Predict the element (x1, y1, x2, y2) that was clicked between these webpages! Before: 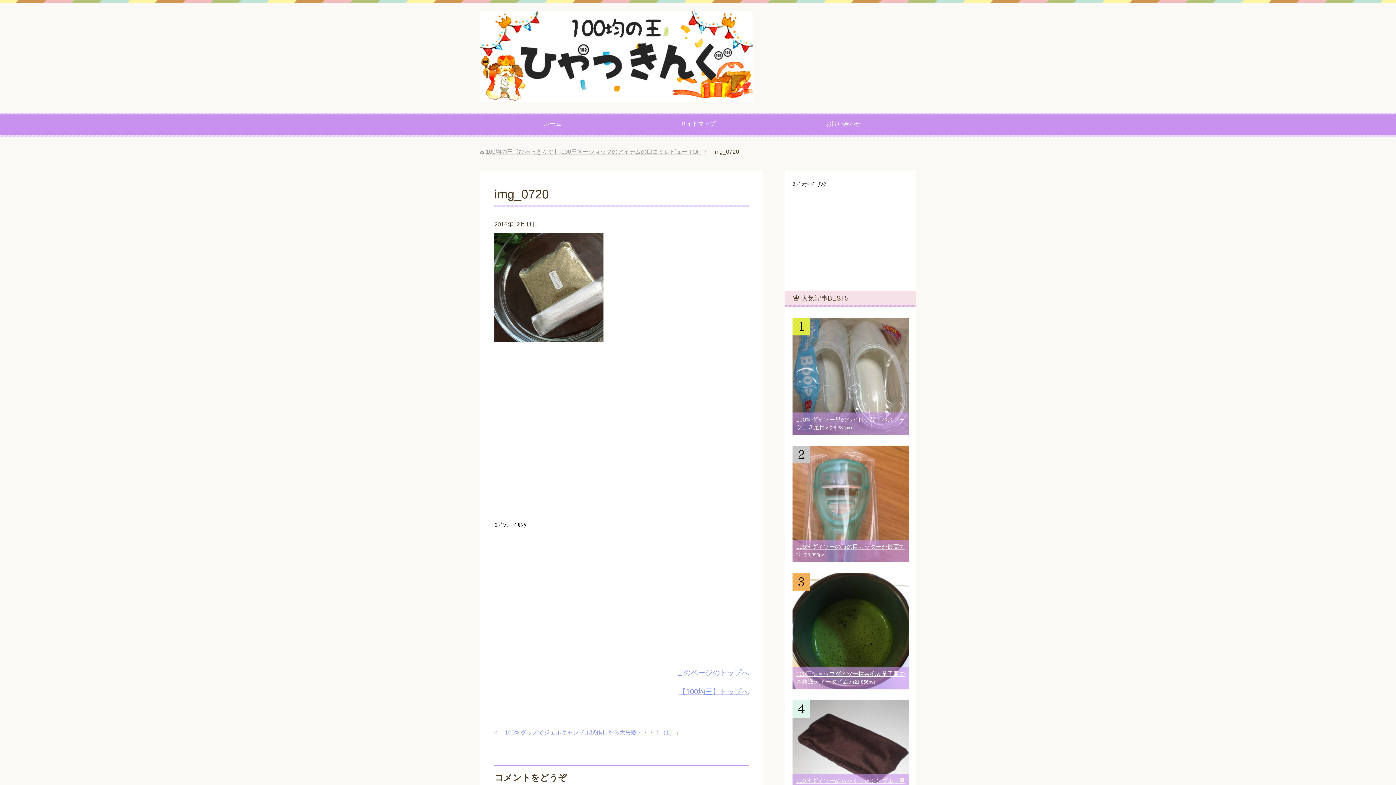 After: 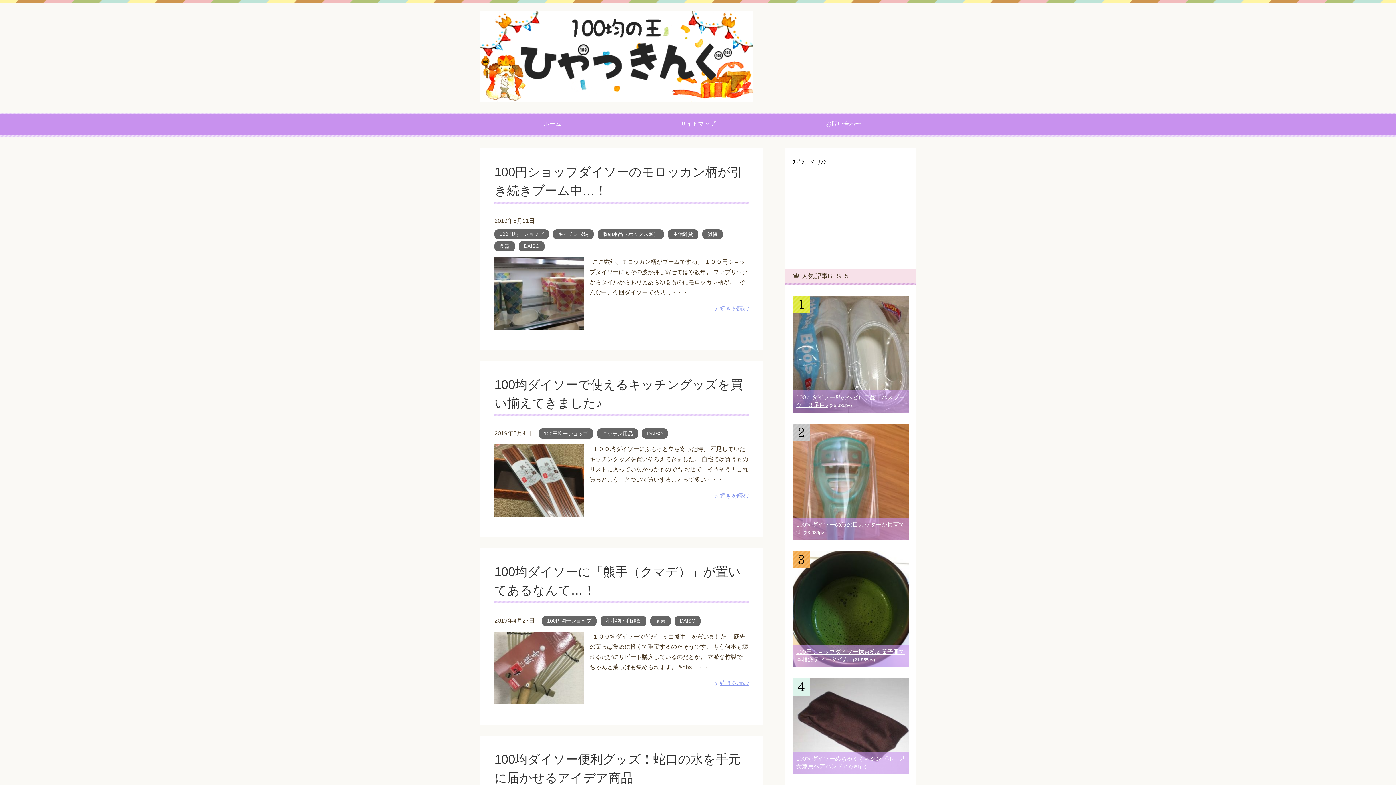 Action: bbox: (480, 86, 752, 101)